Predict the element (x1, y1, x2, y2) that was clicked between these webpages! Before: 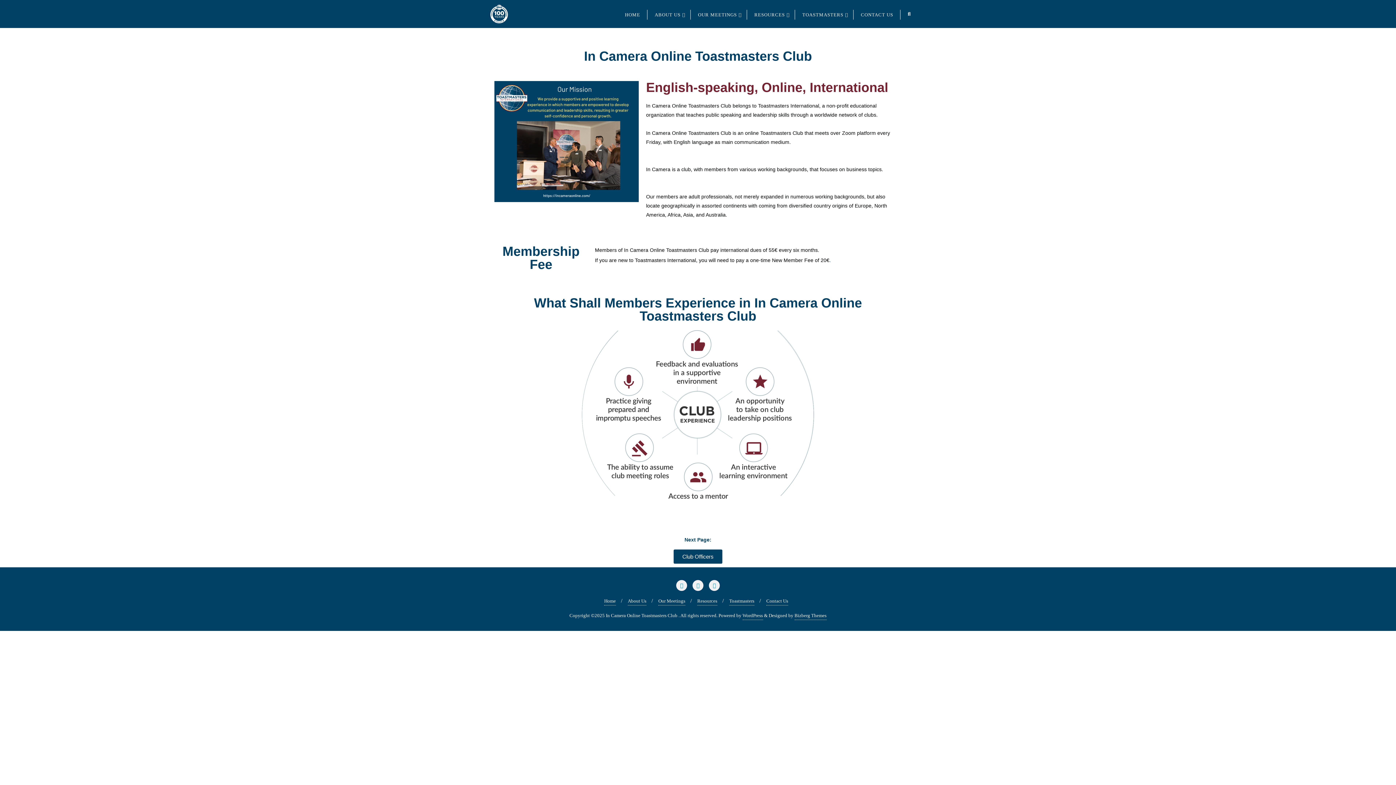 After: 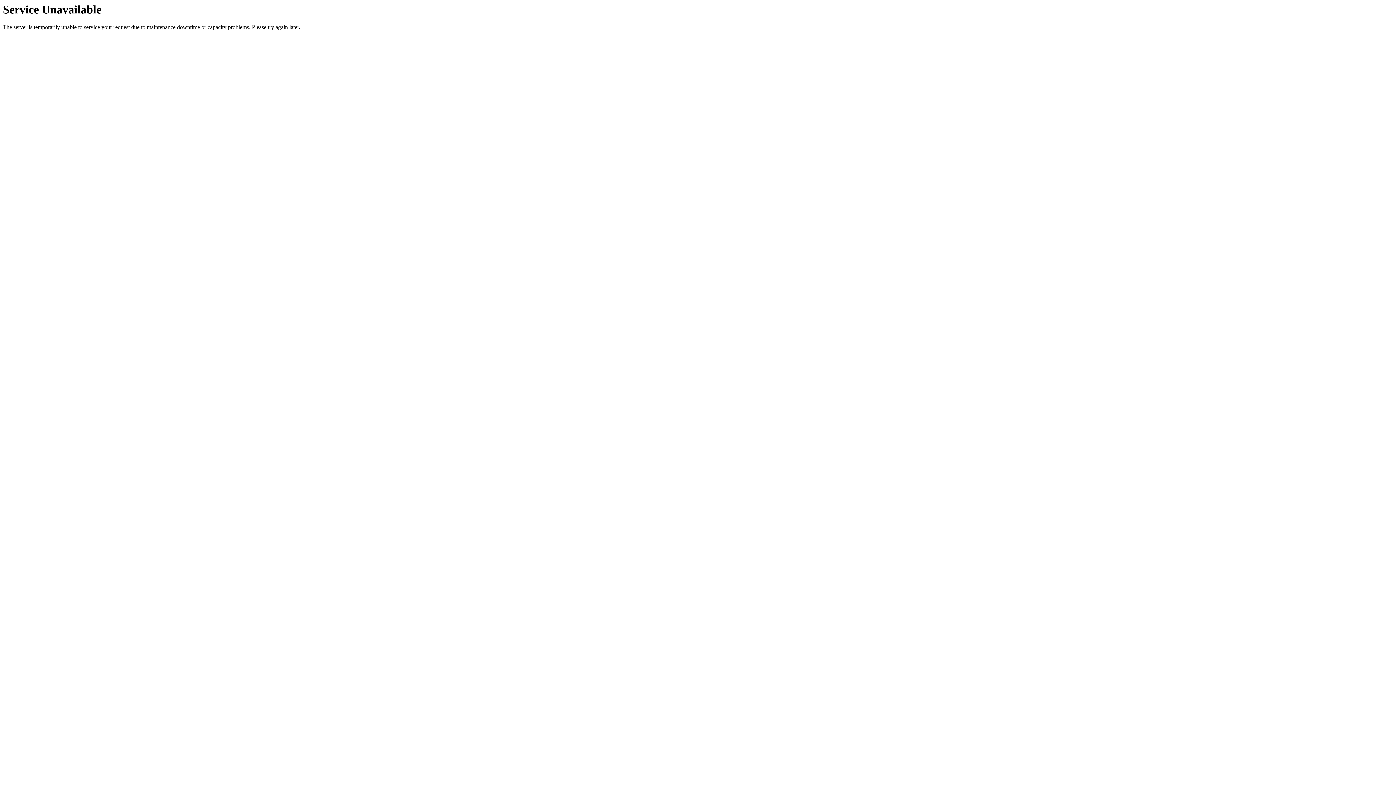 Action: label: Our Meetings bbox: (658, 597, 685, 605)